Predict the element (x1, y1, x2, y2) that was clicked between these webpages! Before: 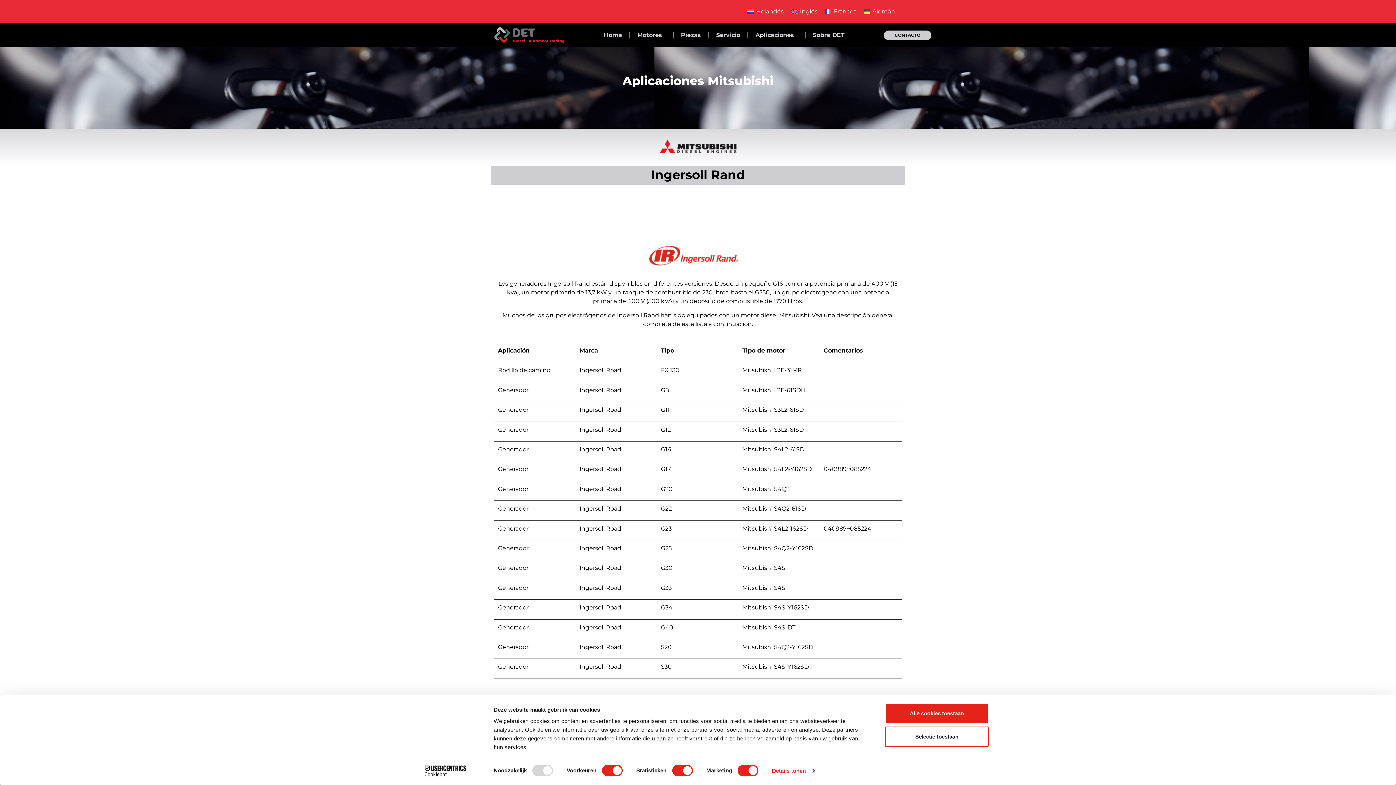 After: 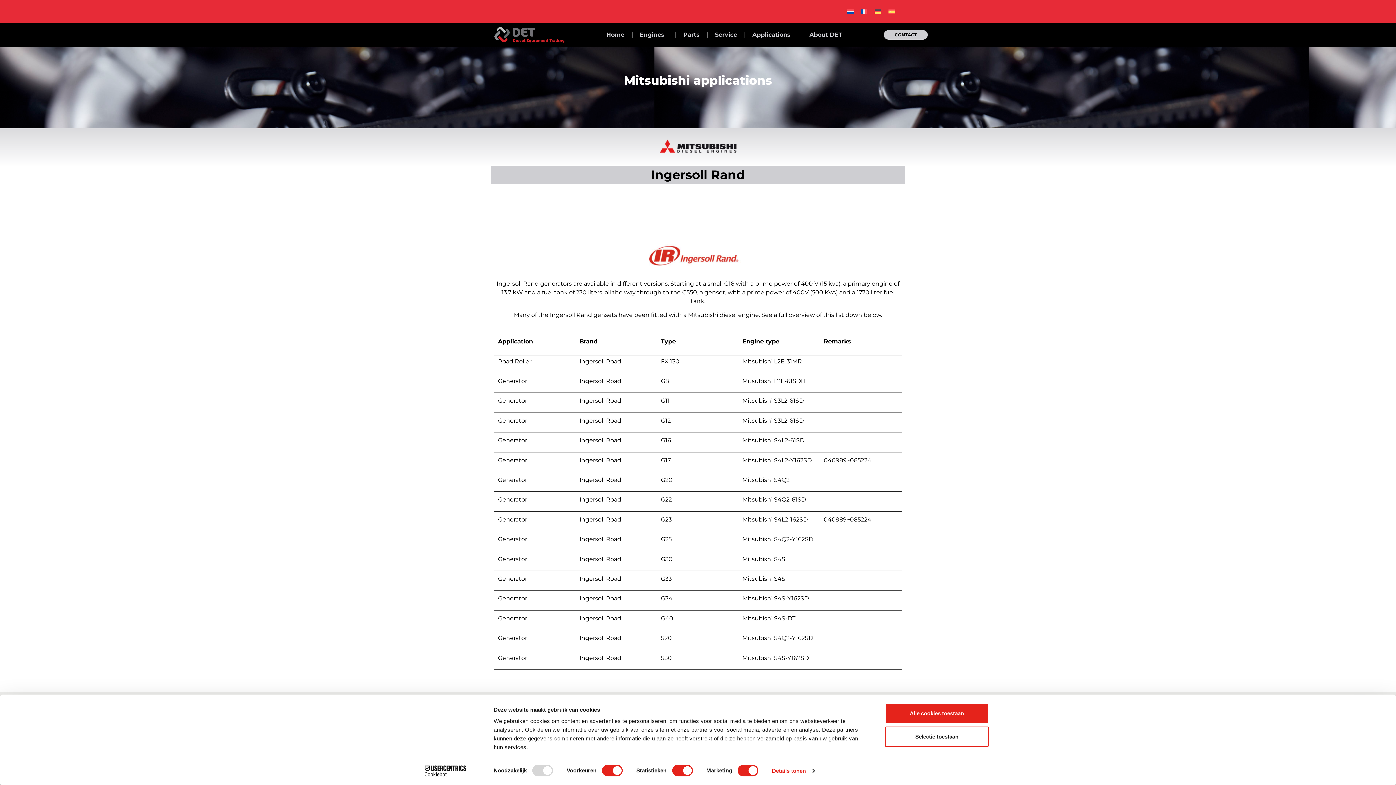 Action: label: Inglés bbox: (787, 6, 821, 16)